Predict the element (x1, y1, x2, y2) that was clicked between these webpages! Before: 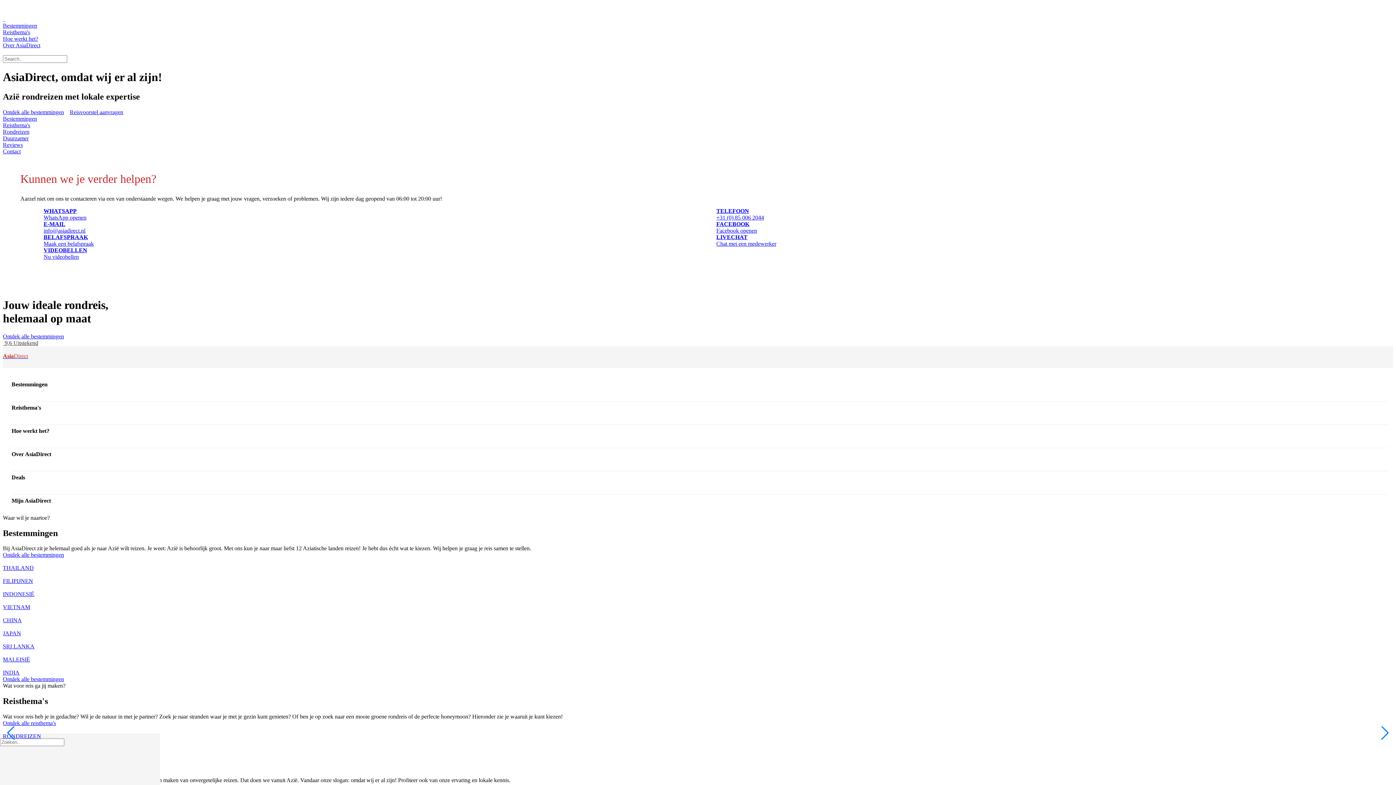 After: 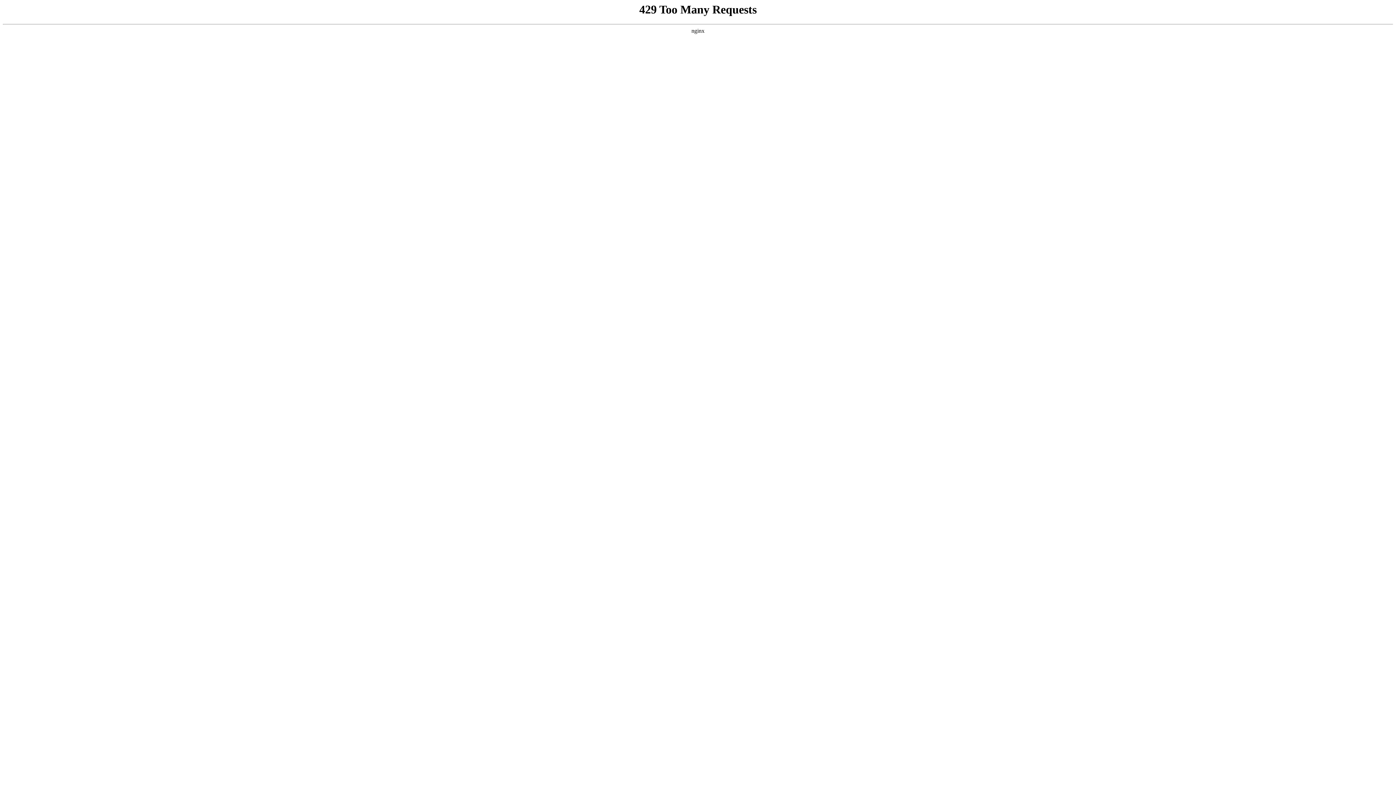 Action: bbox: (2, 284, 3, 290)